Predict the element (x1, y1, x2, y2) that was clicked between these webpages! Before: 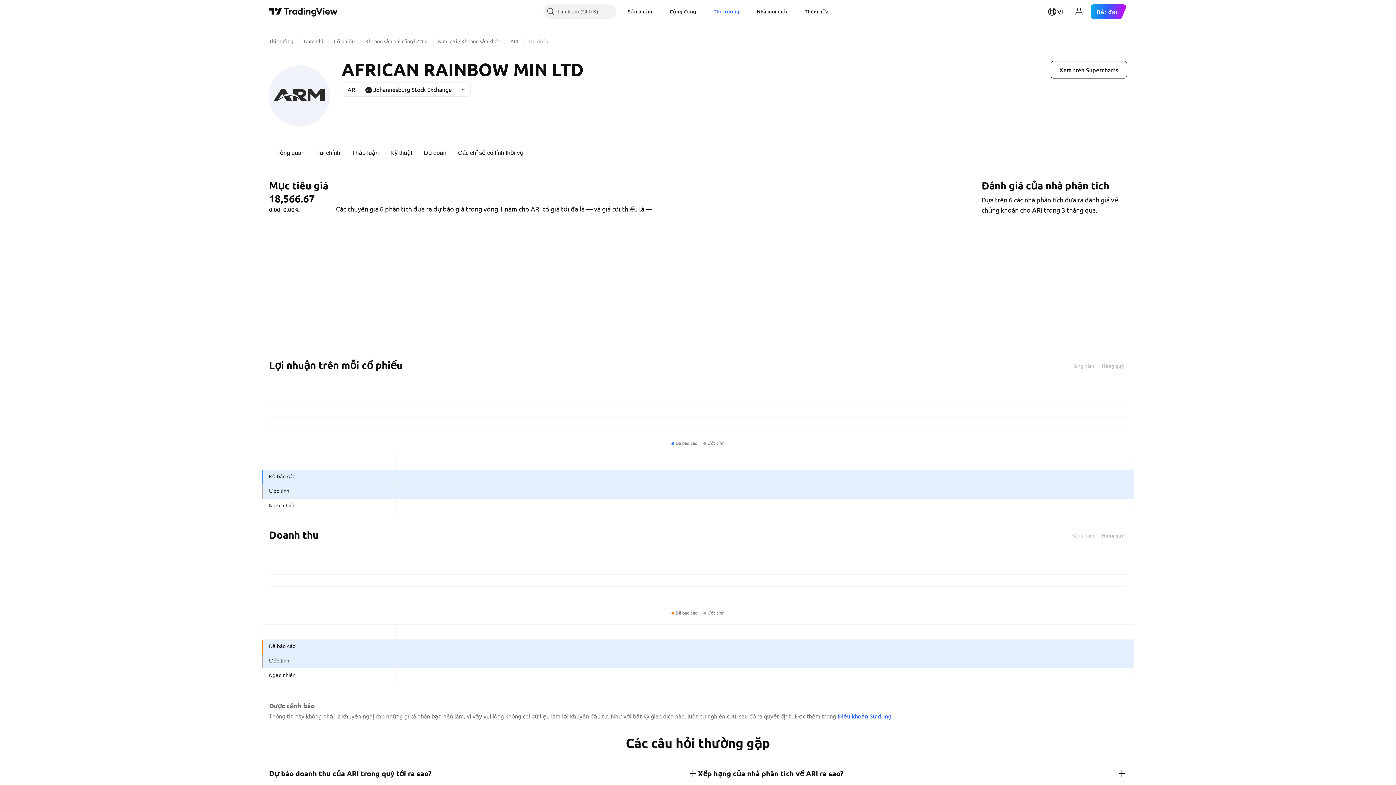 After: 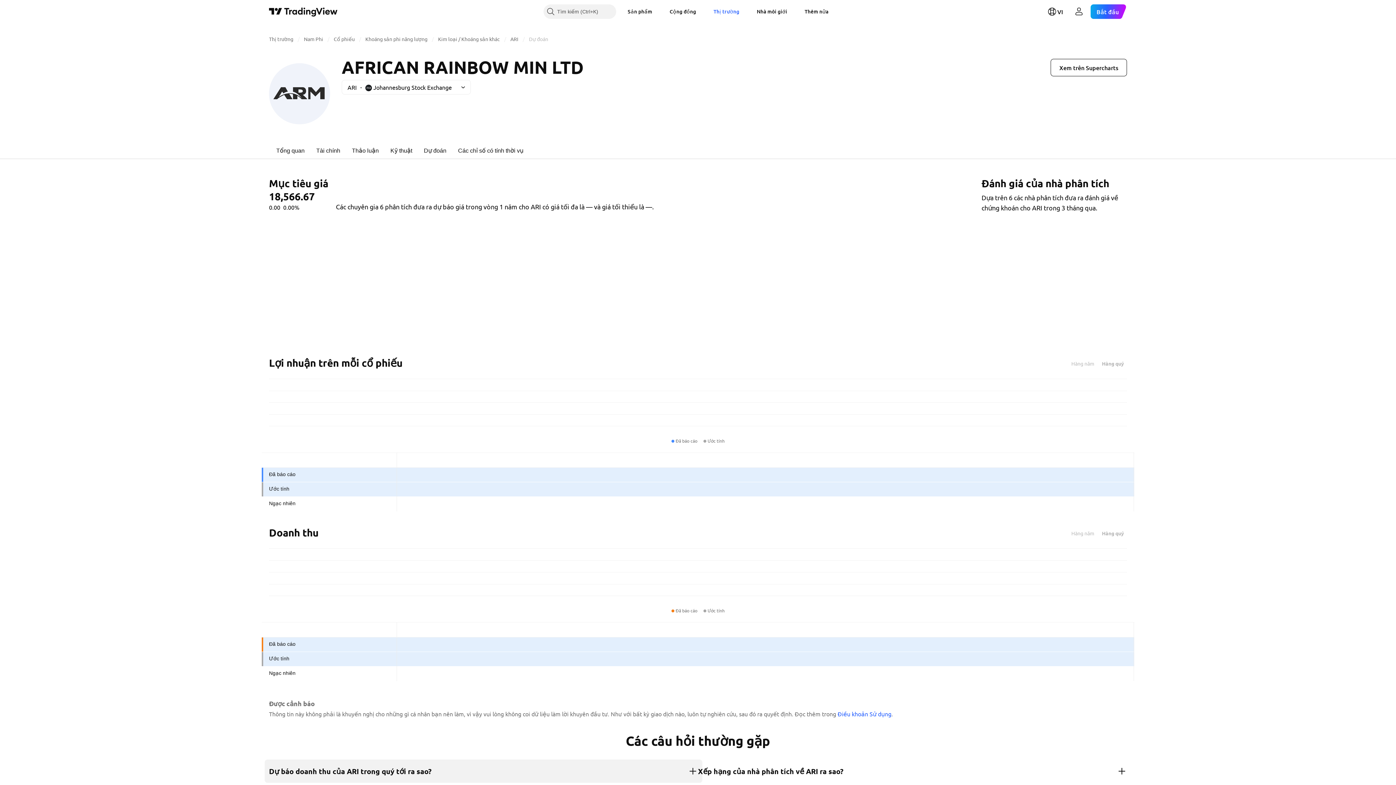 Action: bbox: (269, 760, 698, 787) label: Dự báo doanh thu của ARI trong quý tới ra sao?